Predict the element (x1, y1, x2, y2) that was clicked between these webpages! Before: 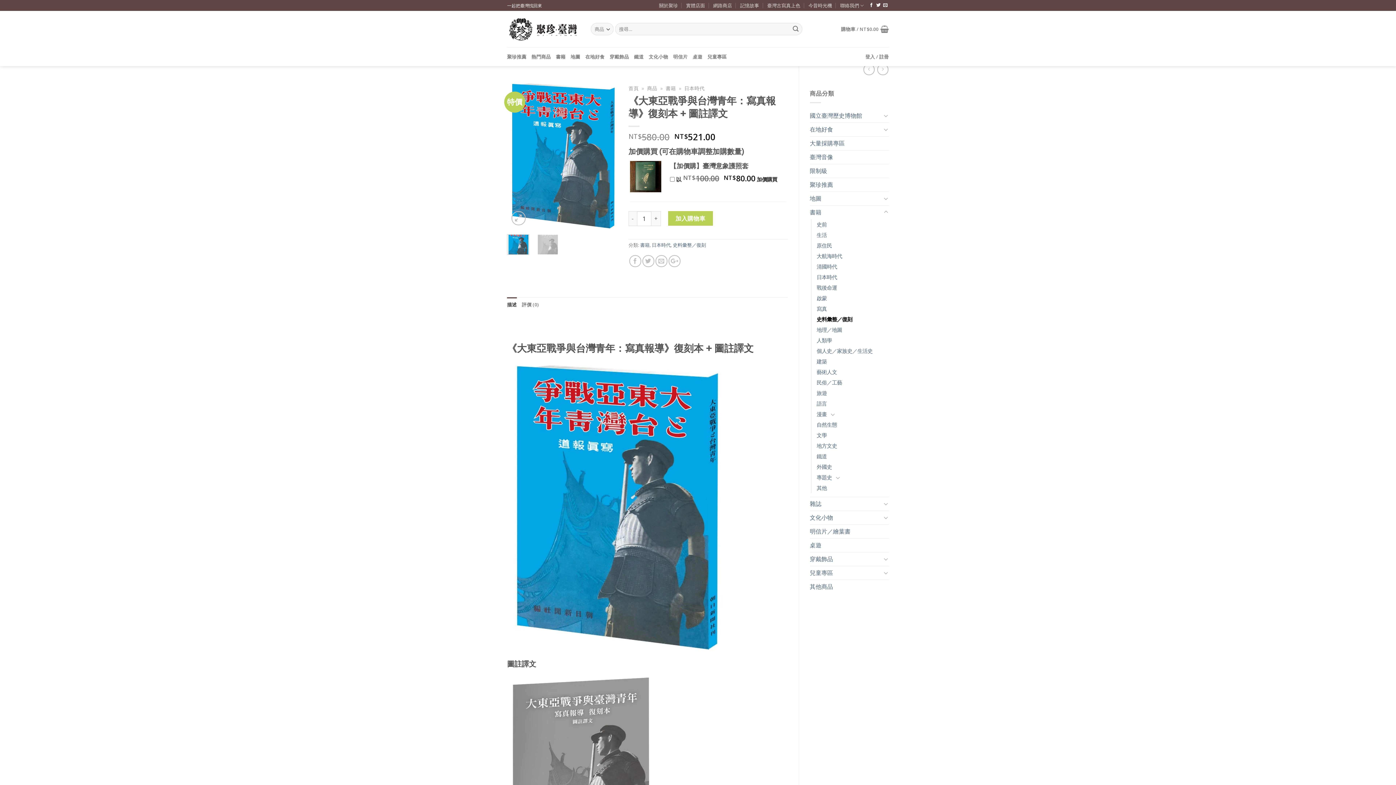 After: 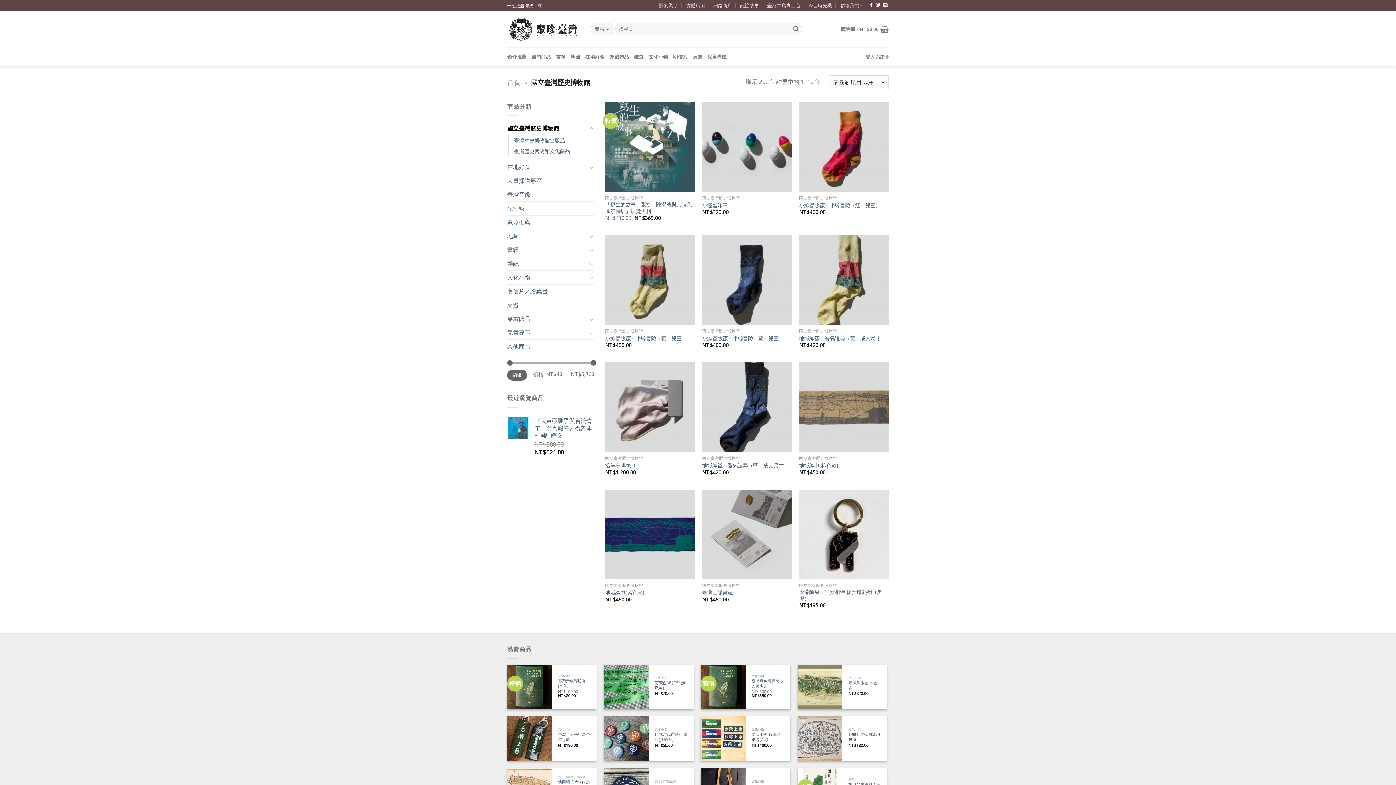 Action: bbox: (810, 108, 881, 122) label: 國立臺灣歷史博物館